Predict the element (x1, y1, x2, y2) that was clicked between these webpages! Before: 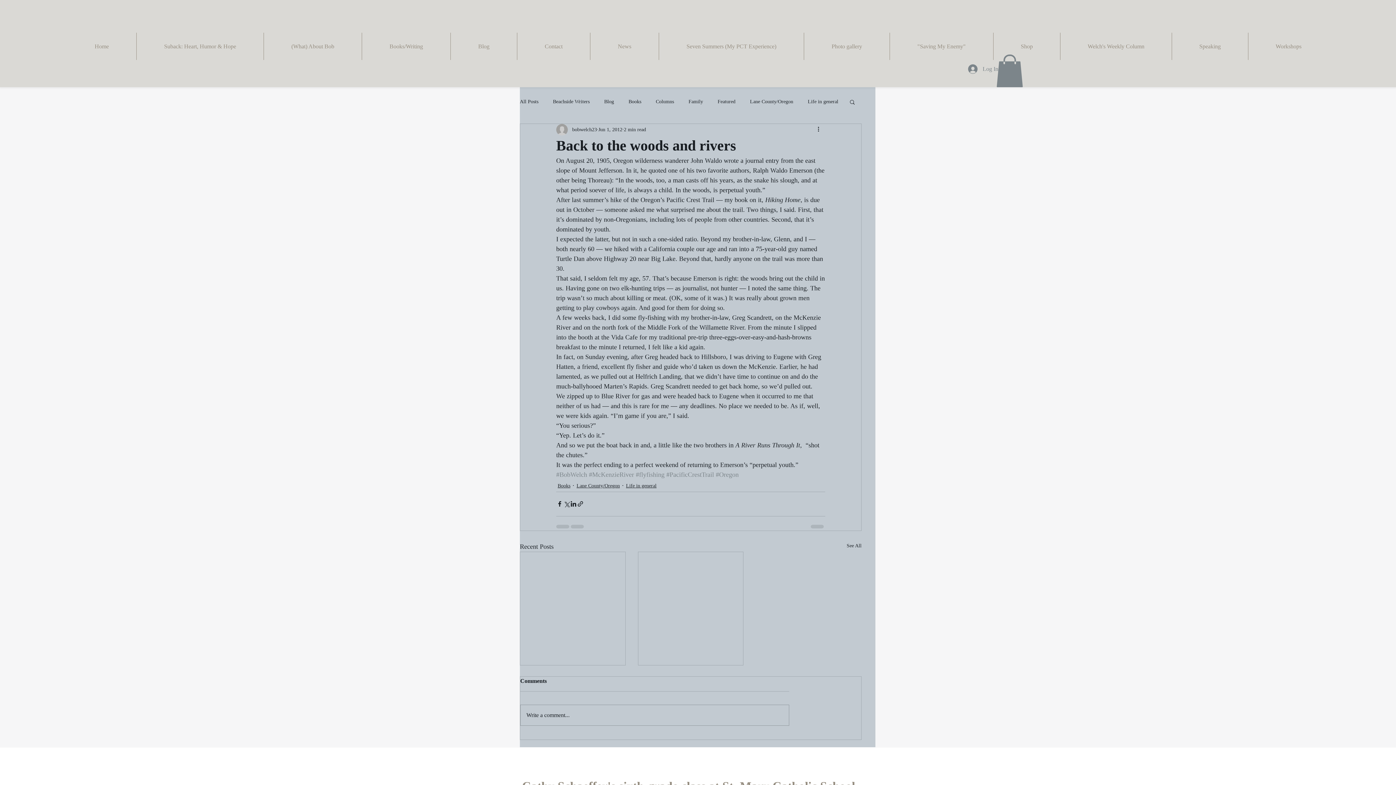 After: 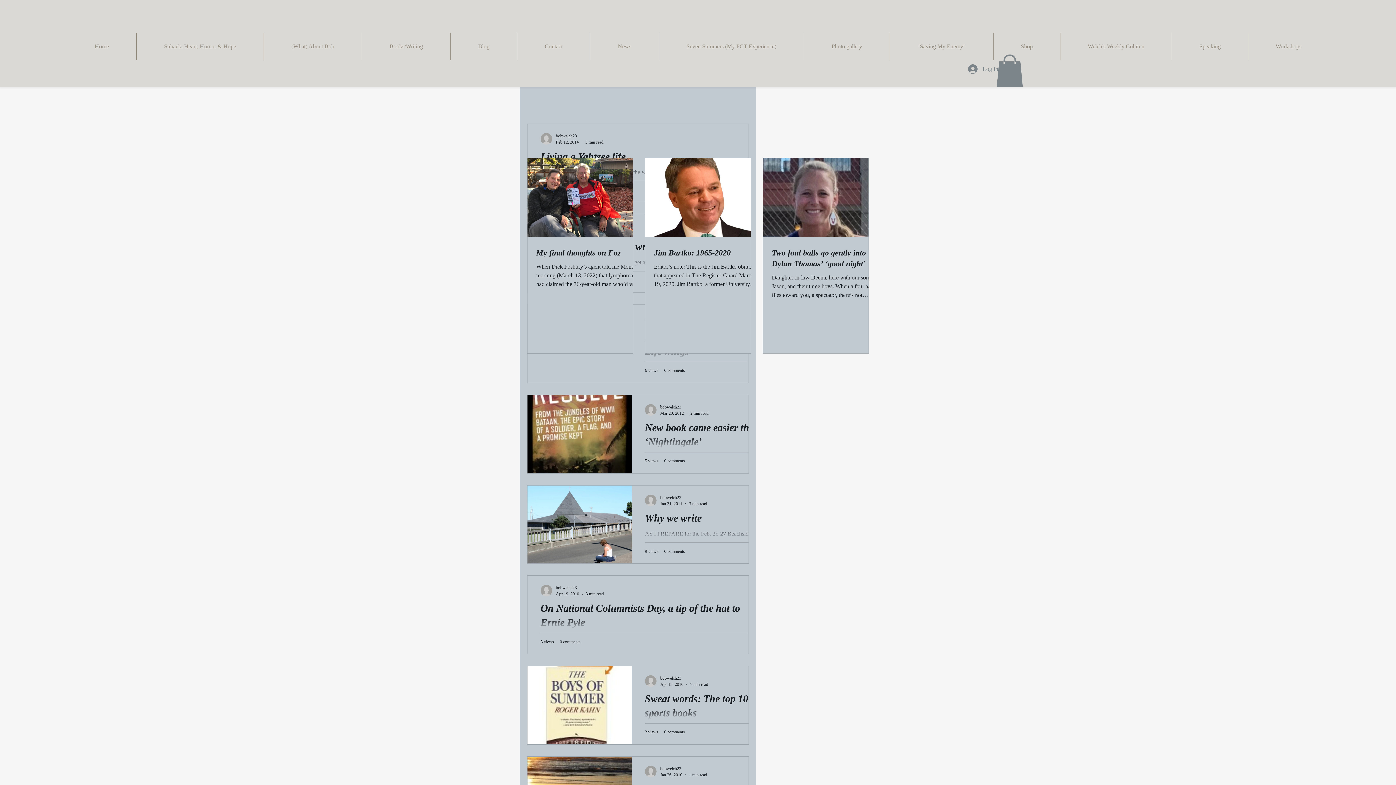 Action: label: Beachside Writers bbox: (553, 98, 589, 105)